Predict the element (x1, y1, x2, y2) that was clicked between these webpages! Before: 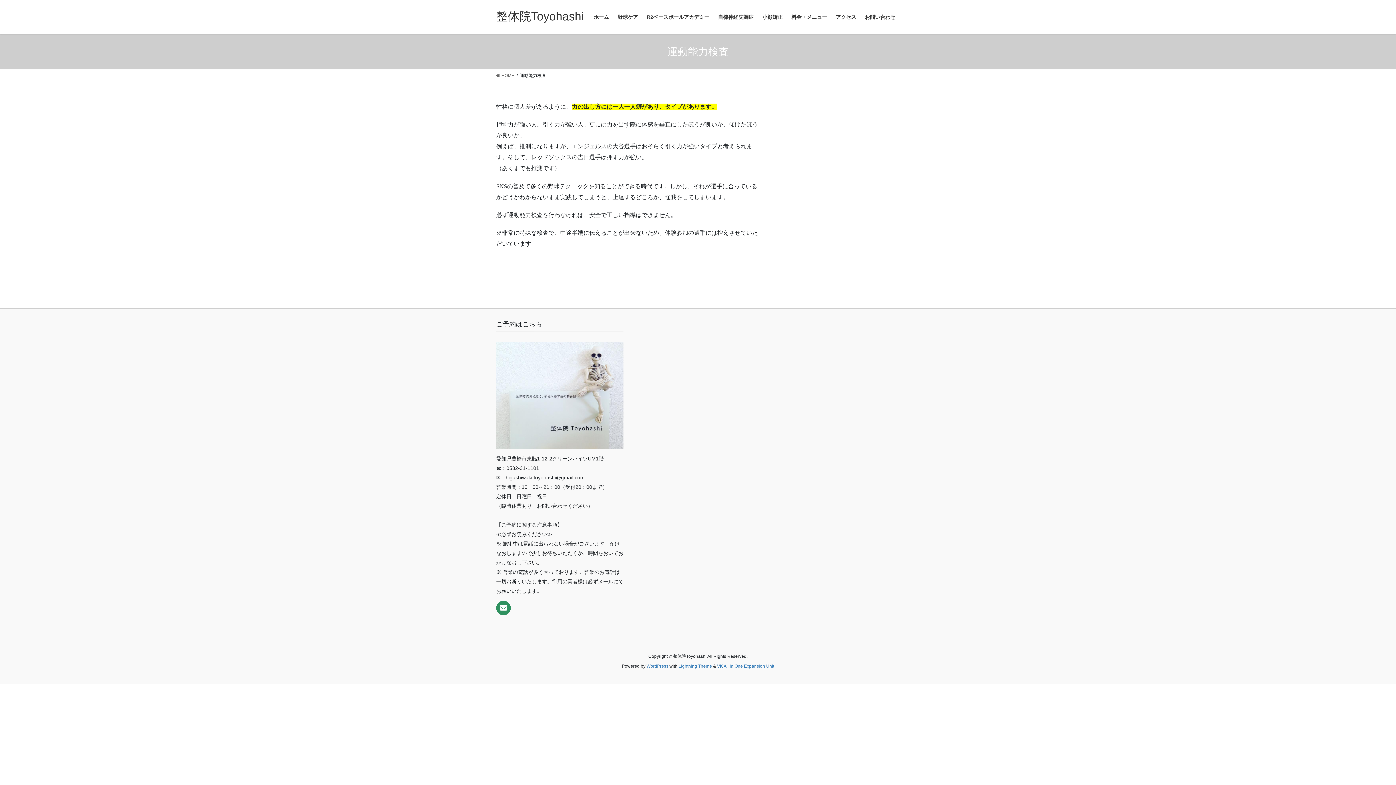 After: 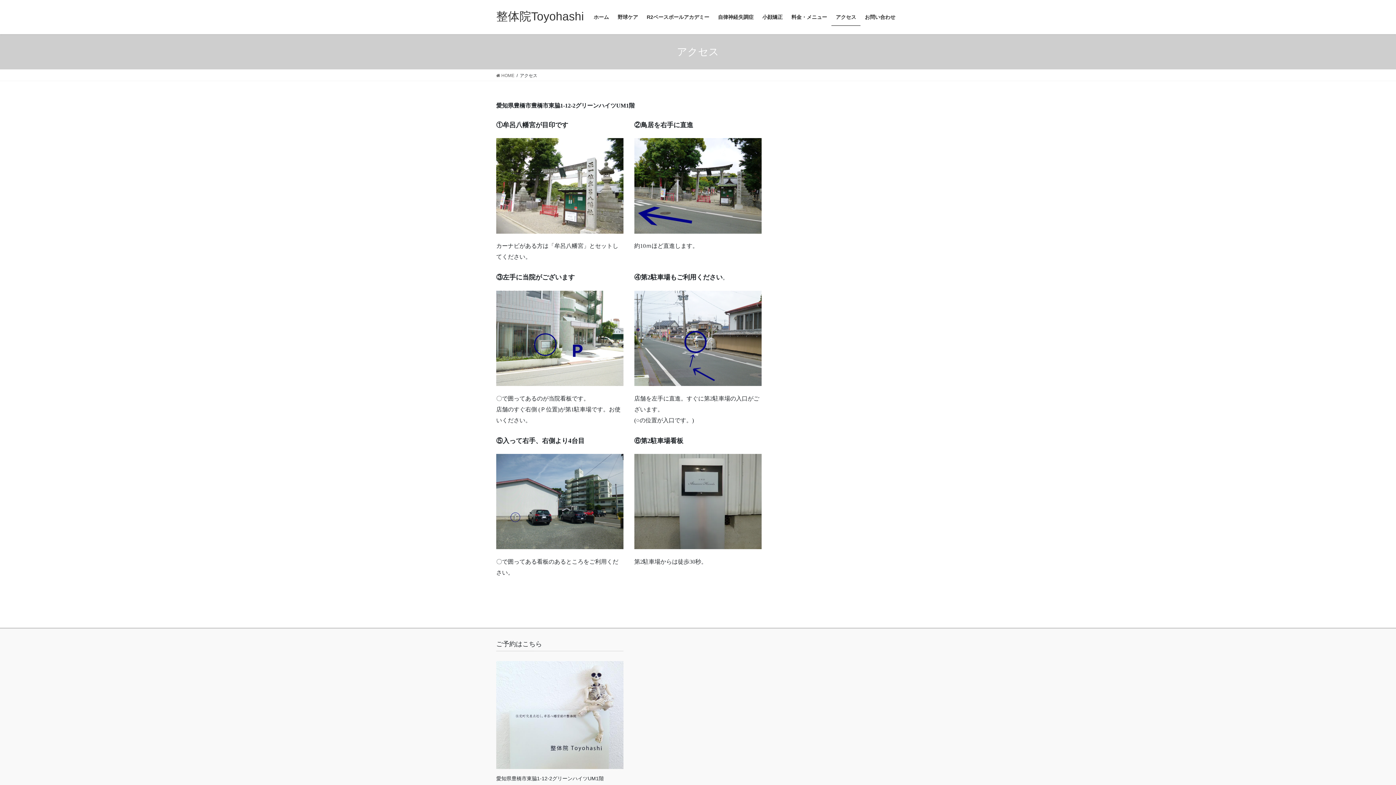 Action: bbox: (831, 8, 860, 25) label: アクセス